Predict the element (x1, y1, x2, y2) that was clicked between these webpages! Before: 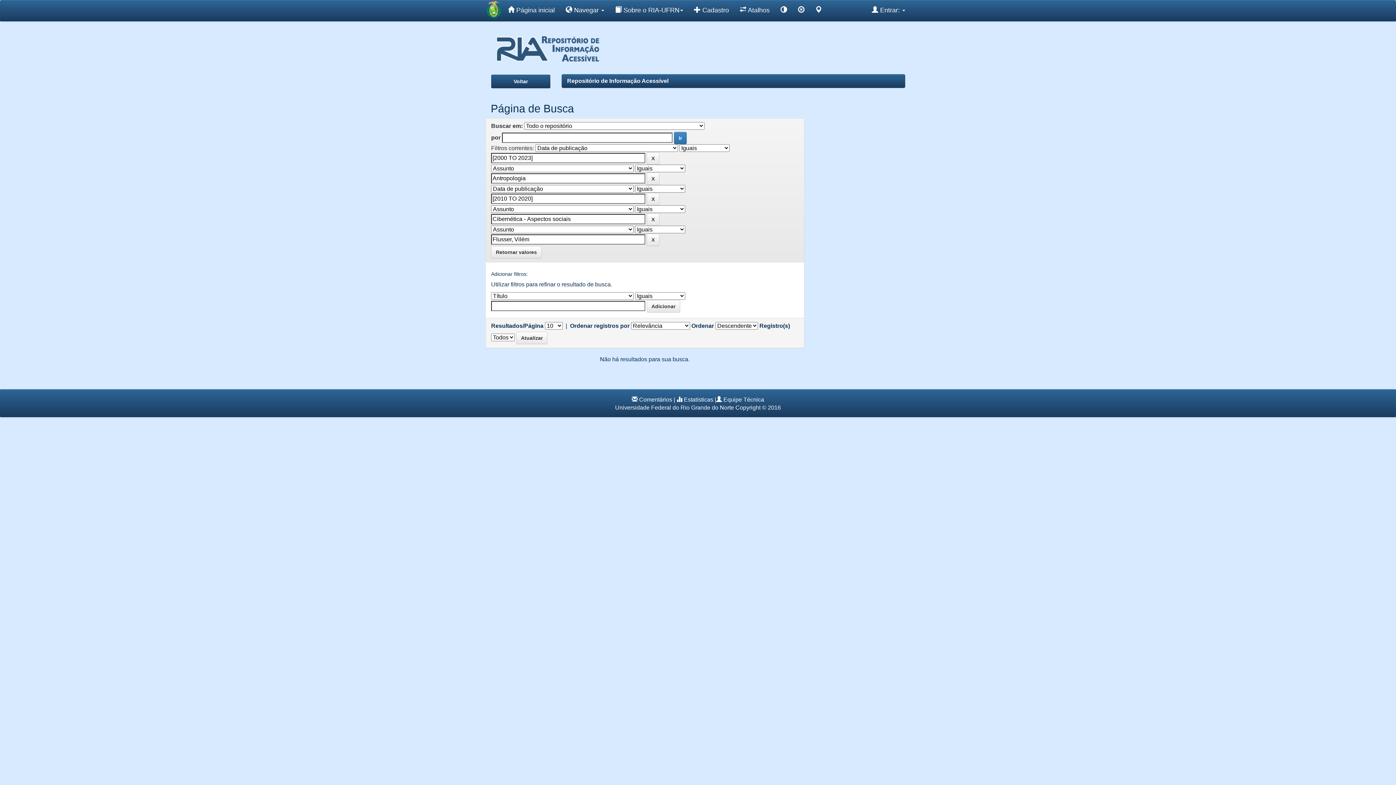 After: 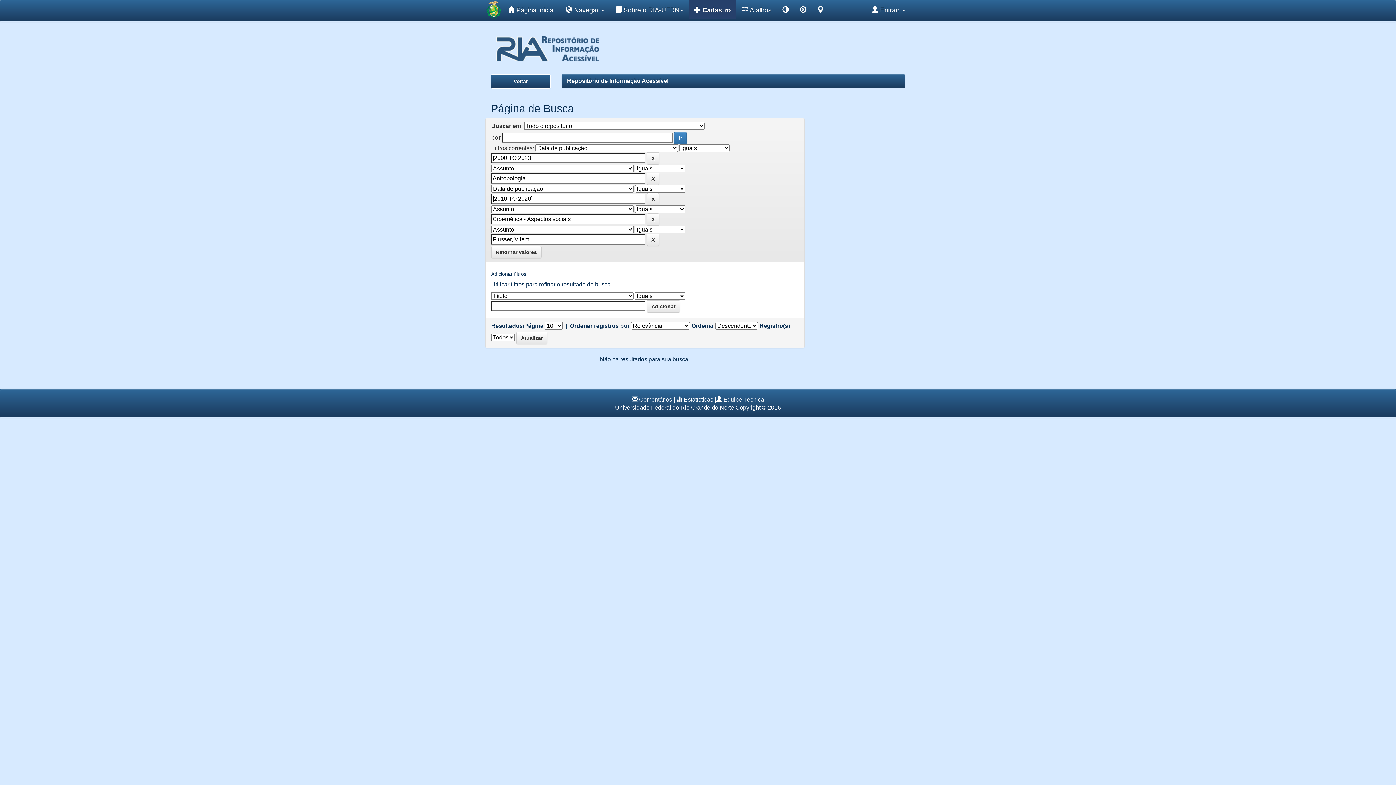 Action: label:  Cadastro bbox: (688, 0, 734, 19)